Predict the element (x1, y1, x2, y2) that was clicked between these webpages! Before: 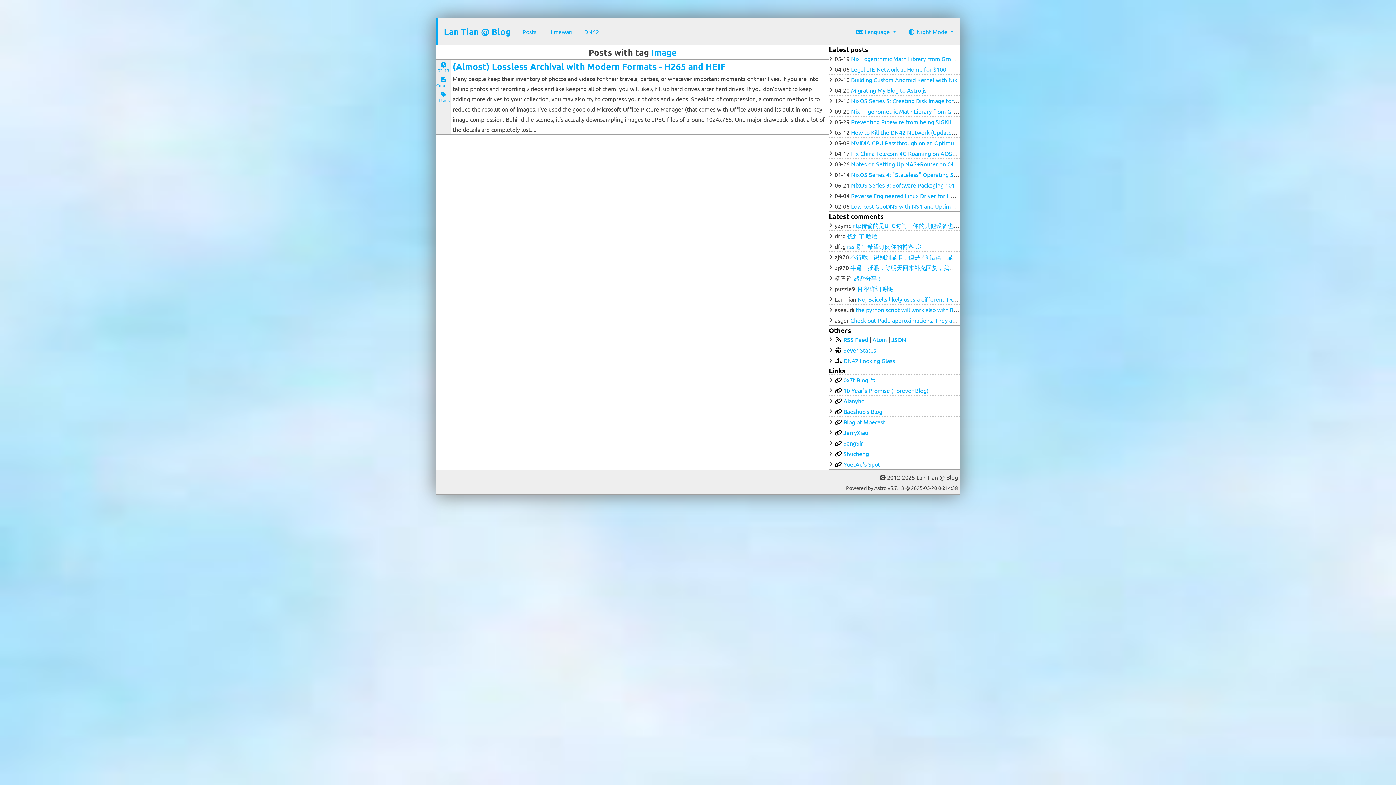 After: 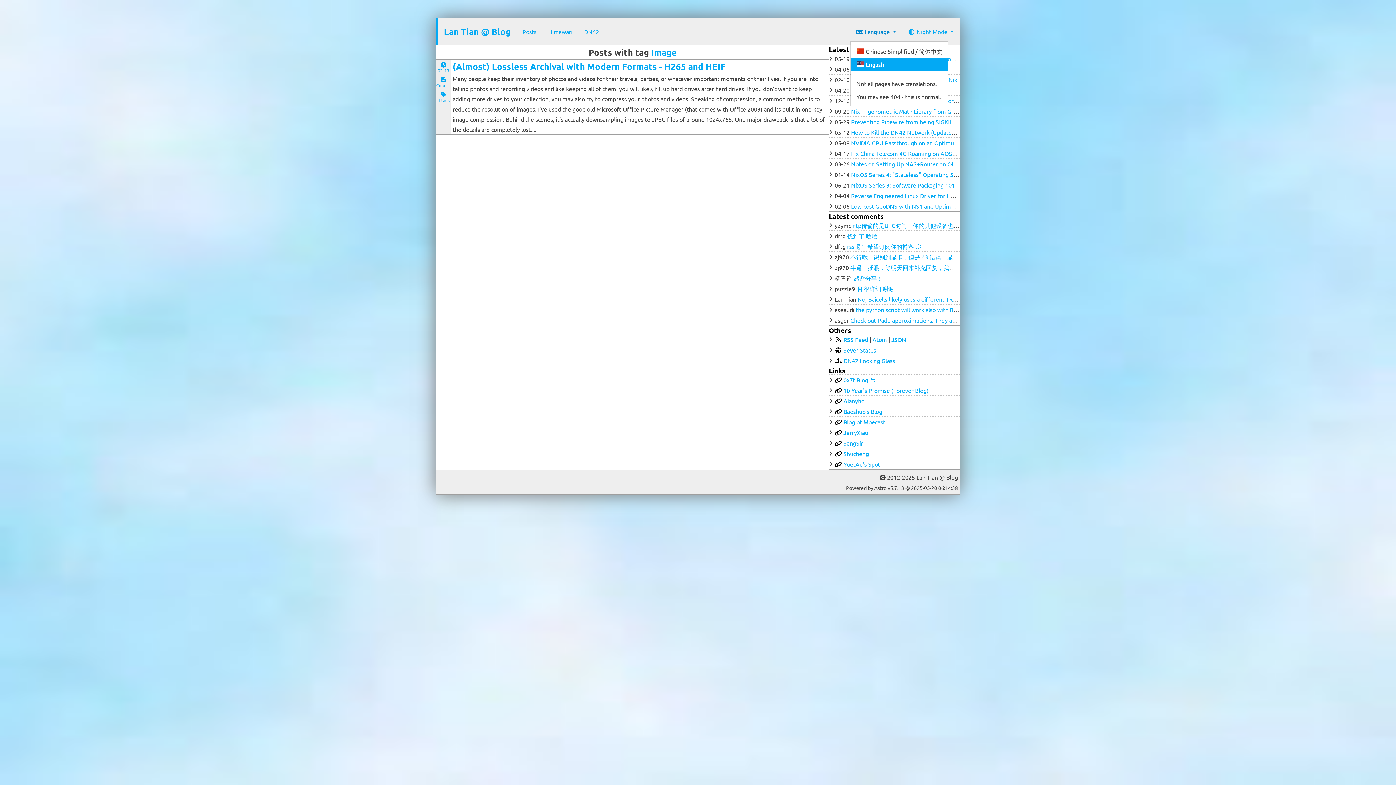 Action: bbox: (850, 23, 902, 39) label:  Language 